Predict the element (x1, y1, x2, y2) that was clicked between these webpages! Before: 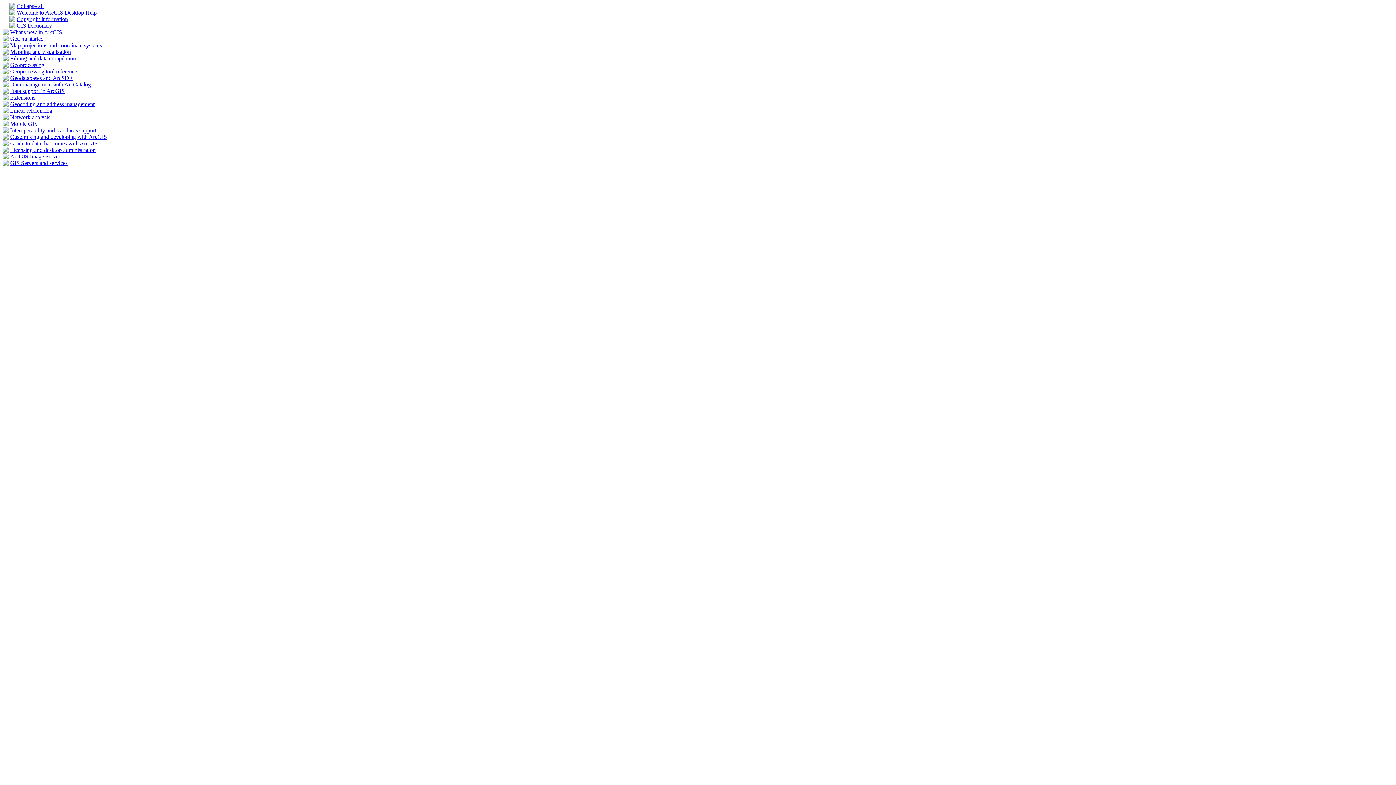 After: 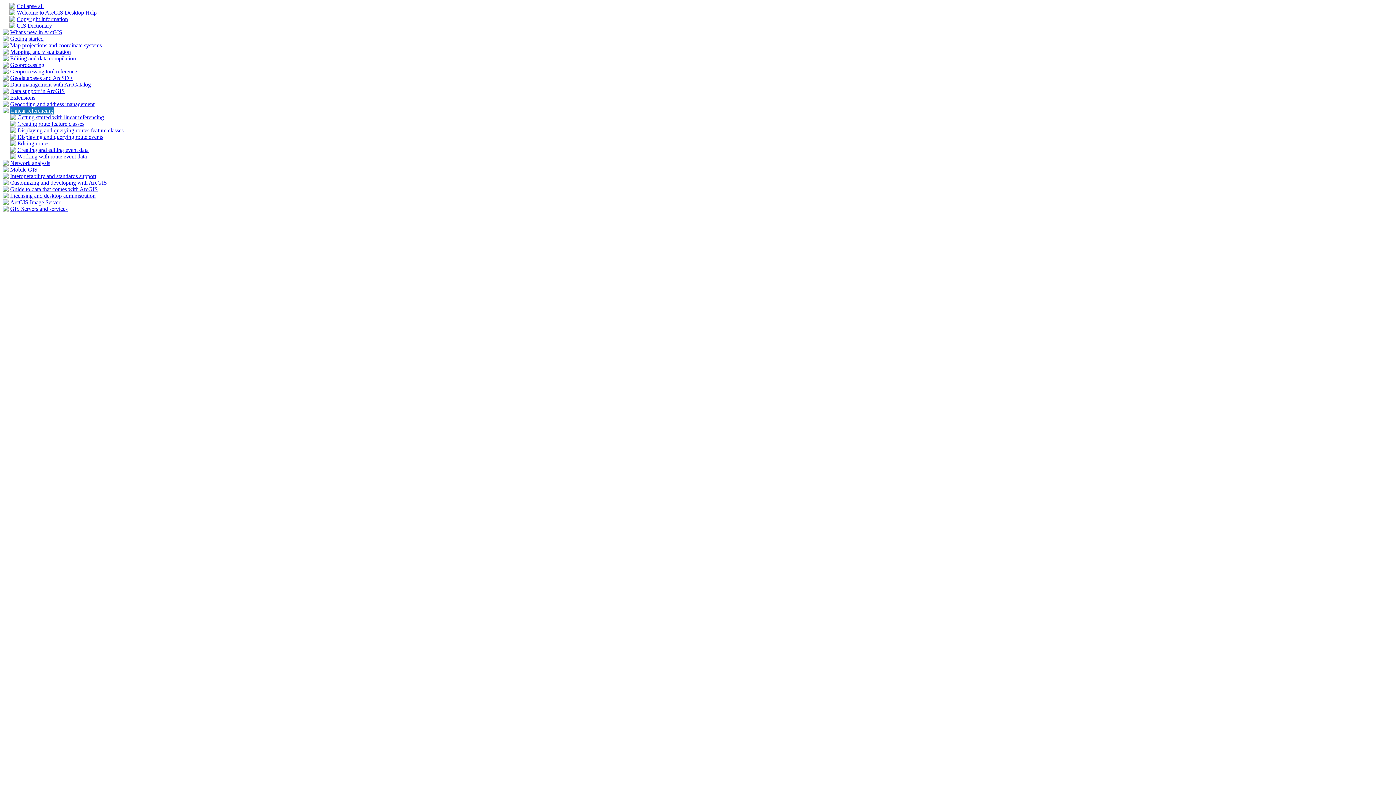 Action: bbox: (2, 108, 8, 114)